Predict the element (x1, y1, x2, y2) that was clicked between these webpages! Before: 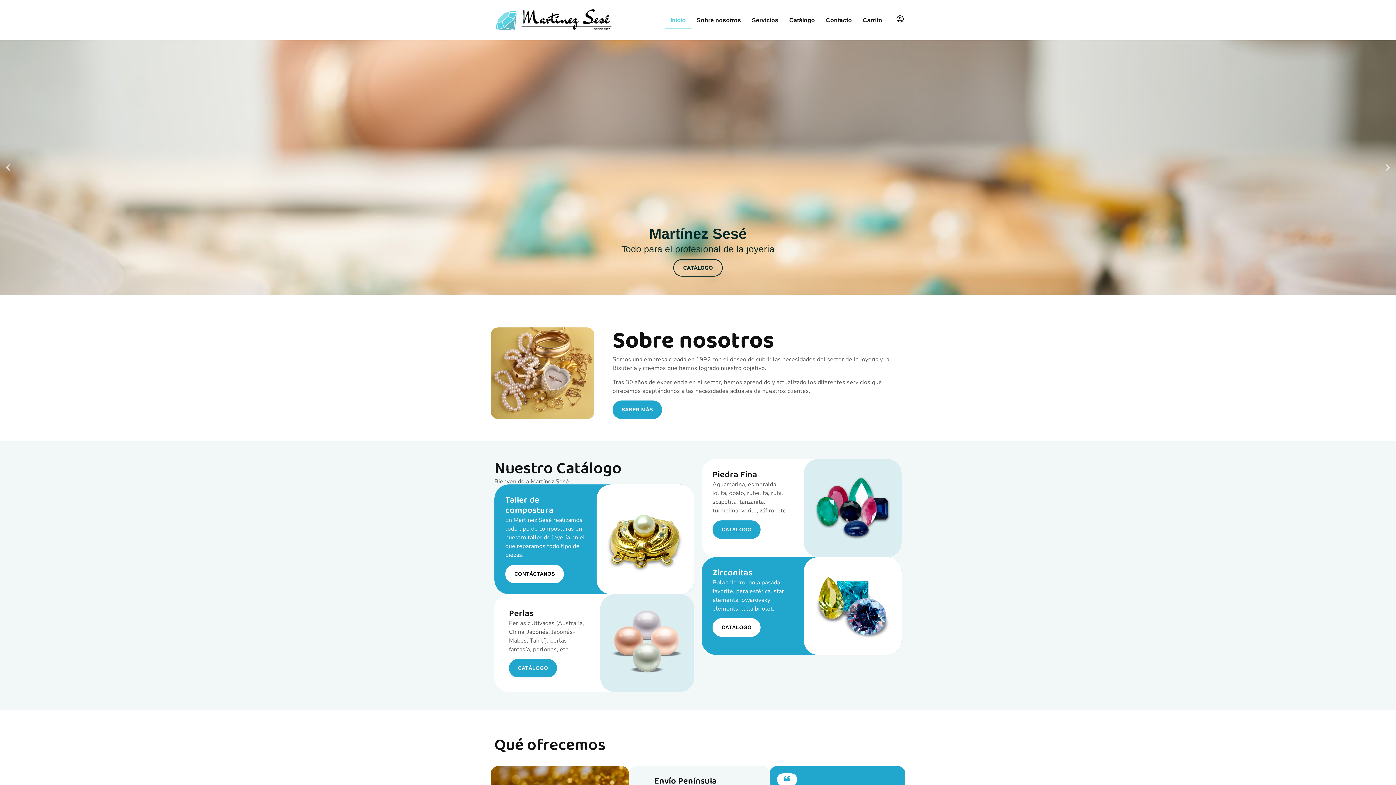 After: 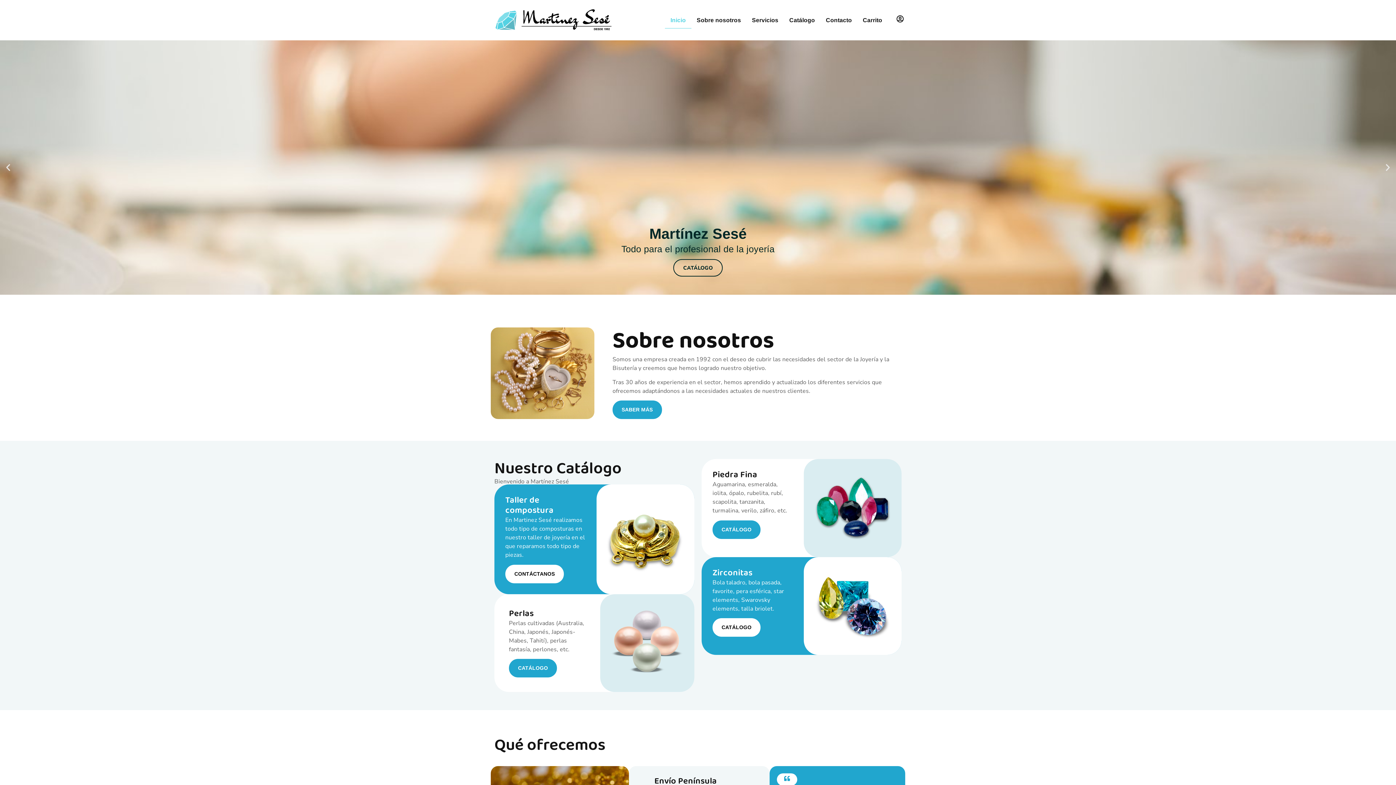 Action: bbox: (665, 11, 691, 28) label: Inicio